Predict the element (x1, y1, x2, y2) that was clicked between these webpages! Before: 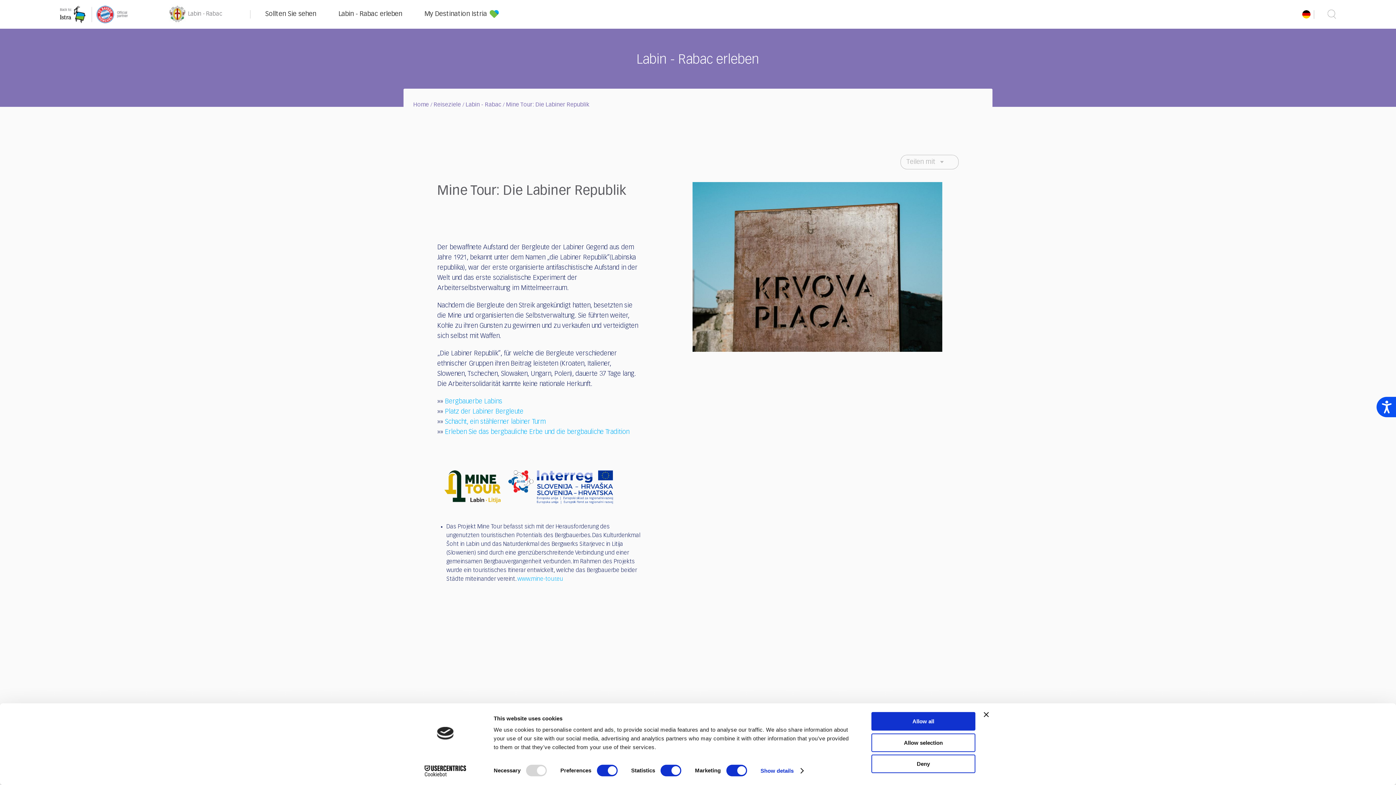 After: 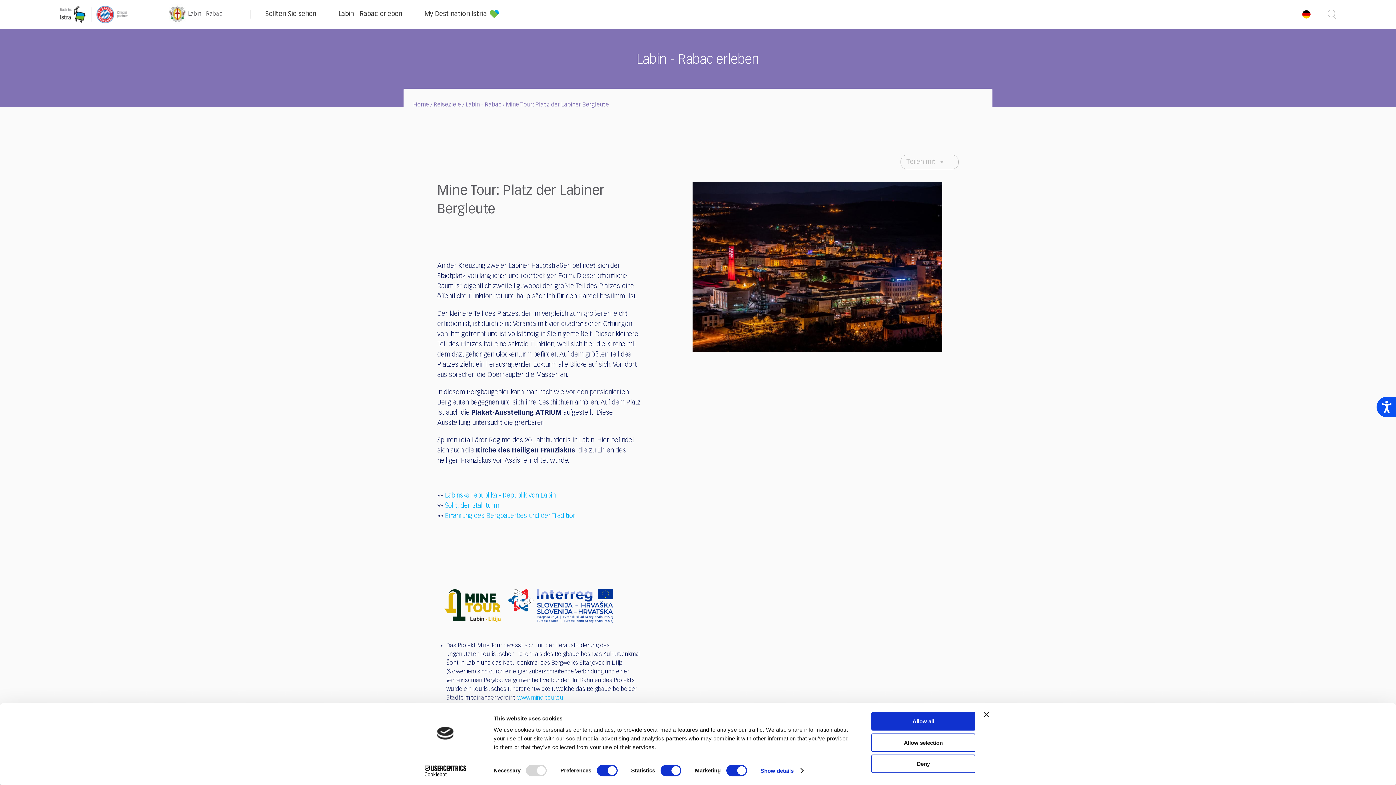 Action: bbox: (445, 408, 523, 415) label: Platz der Labiner Bergleute